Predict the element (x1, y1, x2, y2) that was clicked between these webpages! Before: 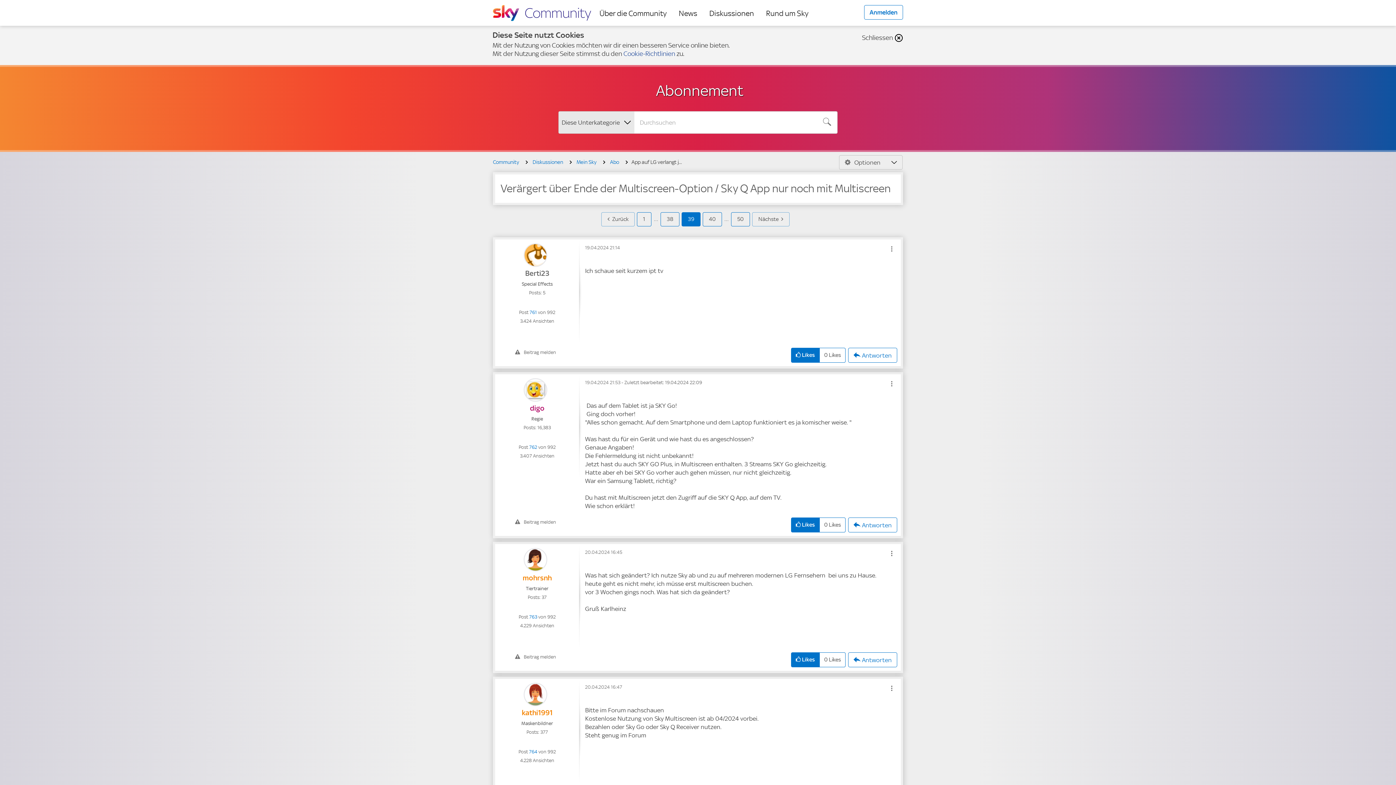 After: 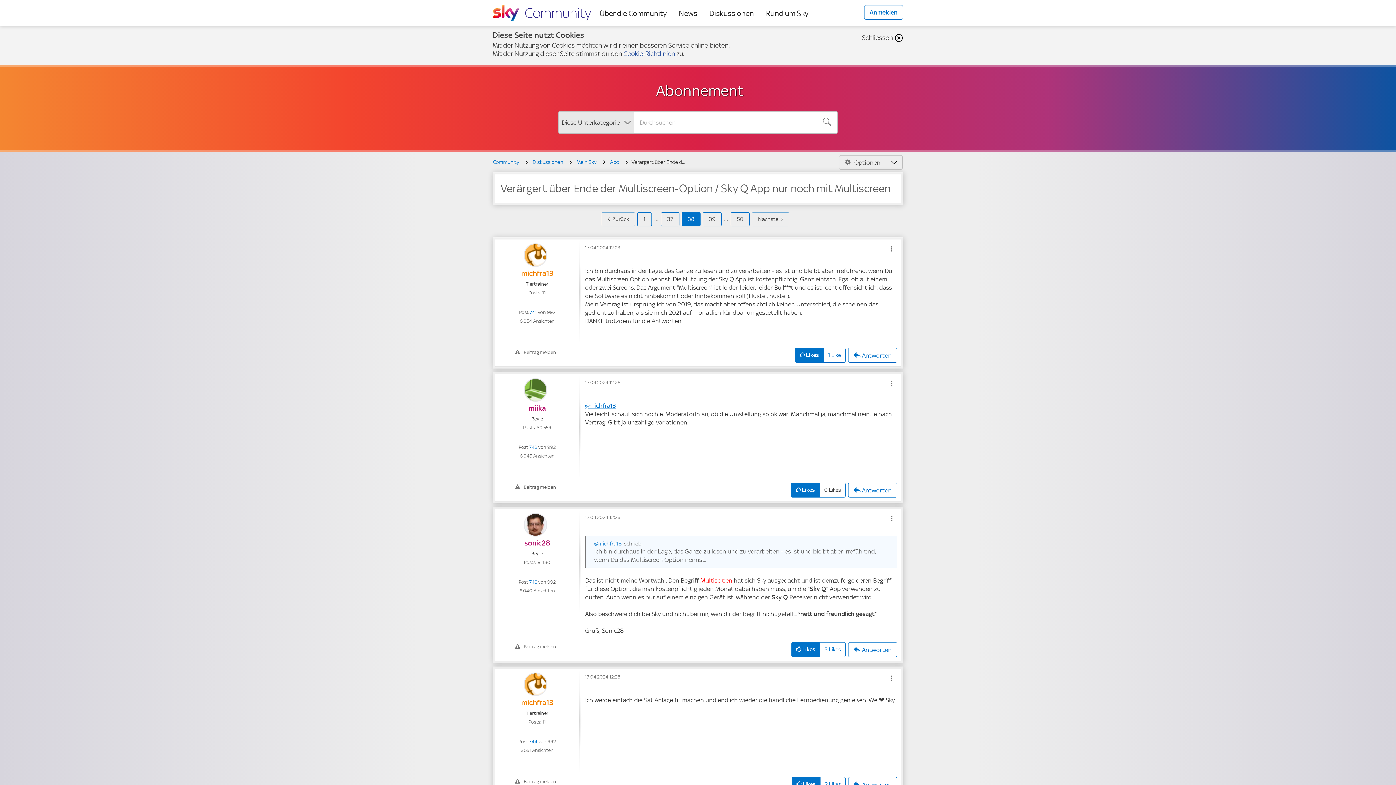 Action: bbox: (660, 212, 679, 226) label: Seite 38